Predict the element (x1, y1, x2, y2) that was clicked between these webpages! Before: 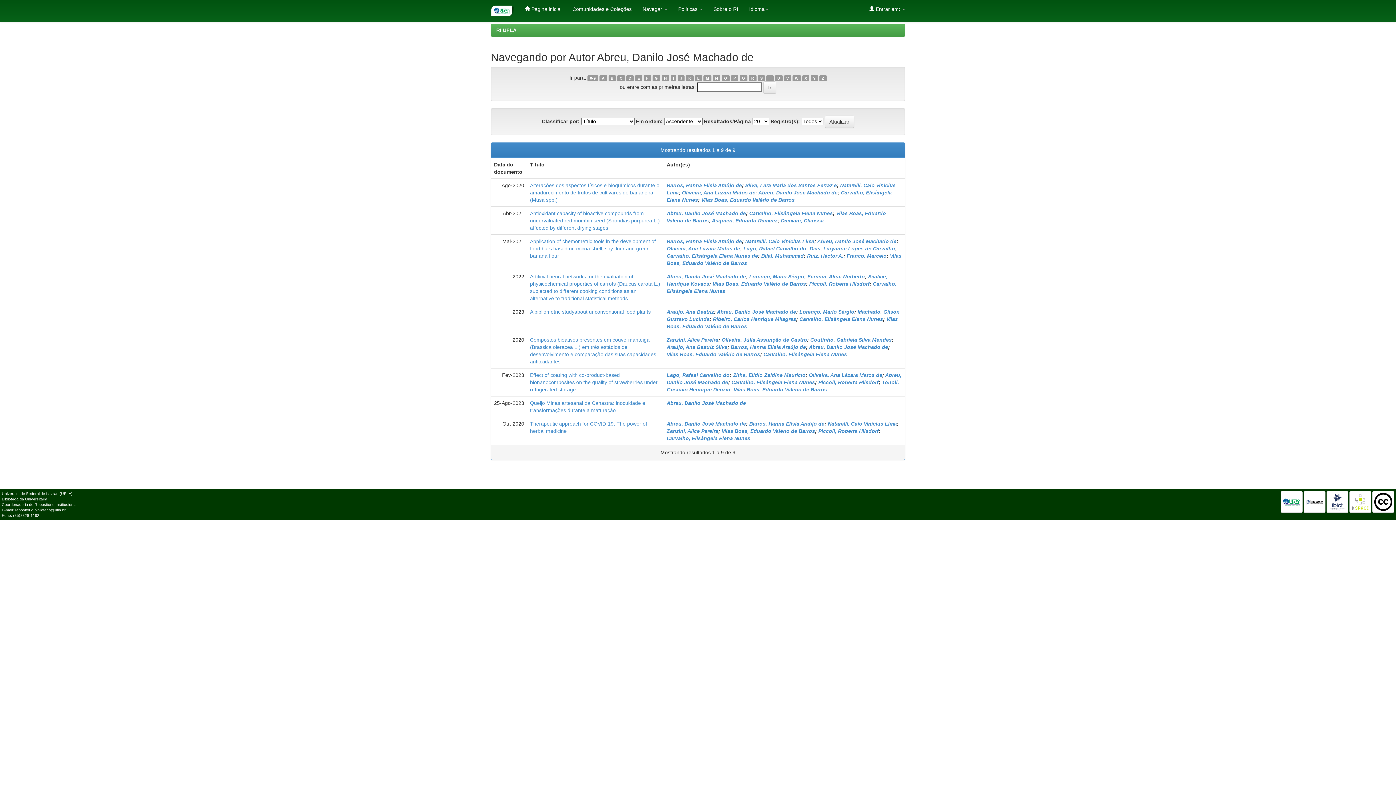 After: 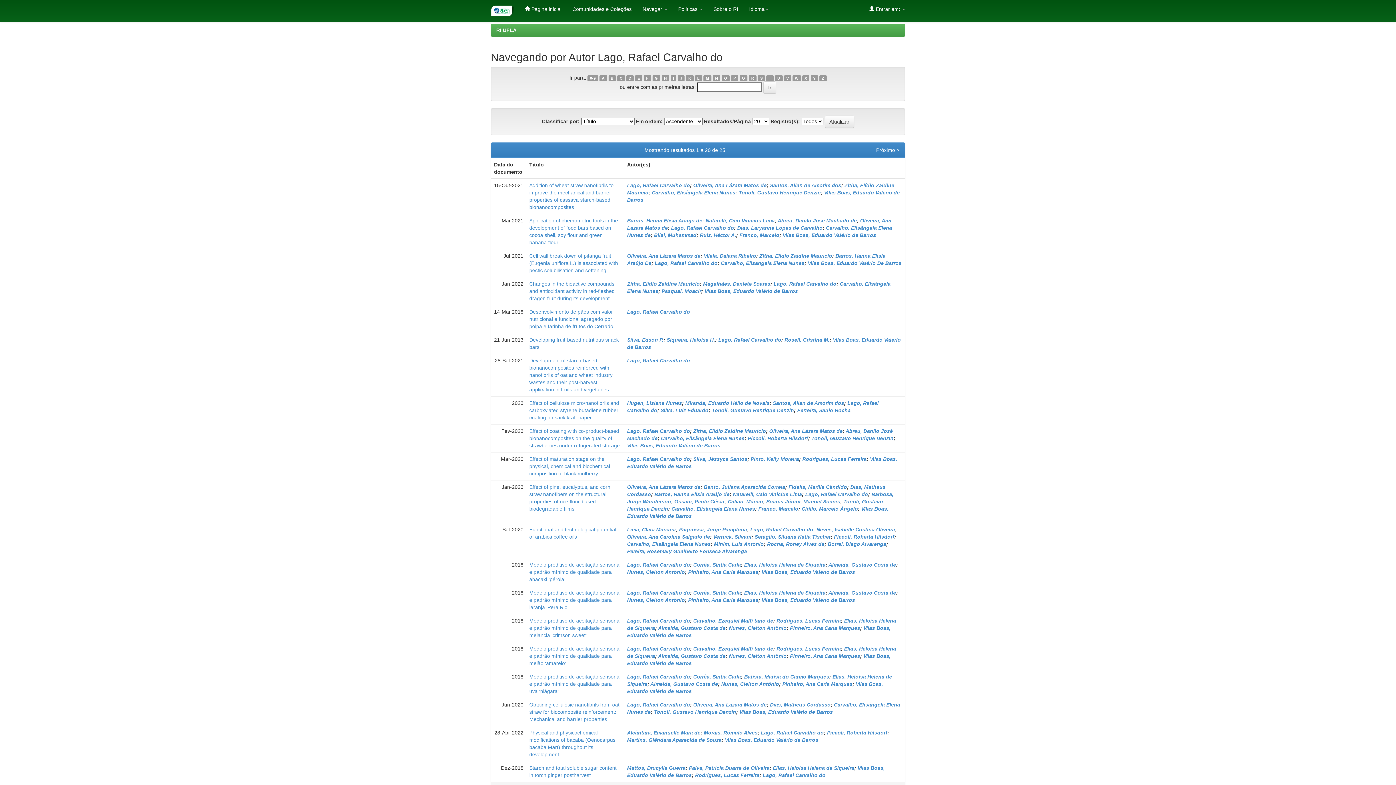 Action: bbox: (666, 372, 729, 378) label: Lago, Rafael Carvalho do